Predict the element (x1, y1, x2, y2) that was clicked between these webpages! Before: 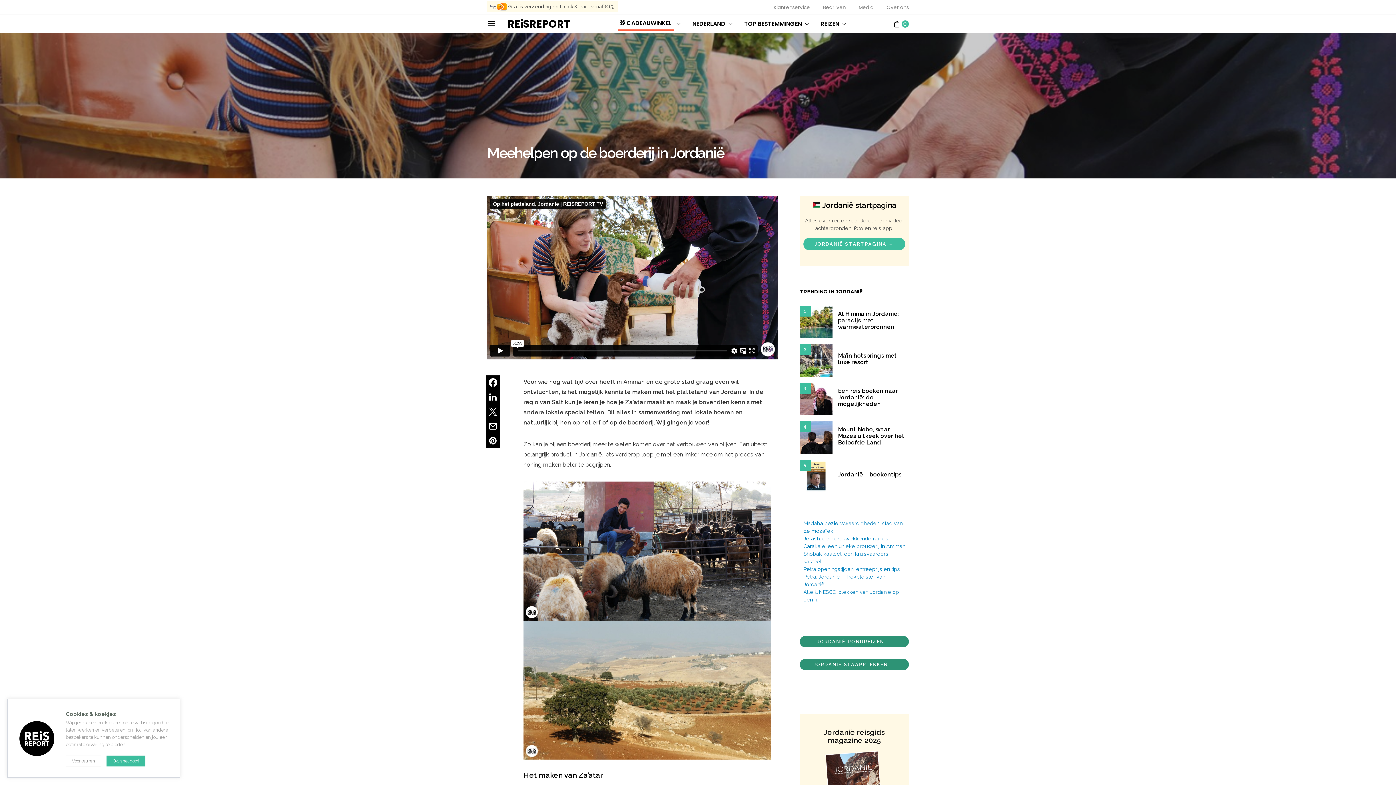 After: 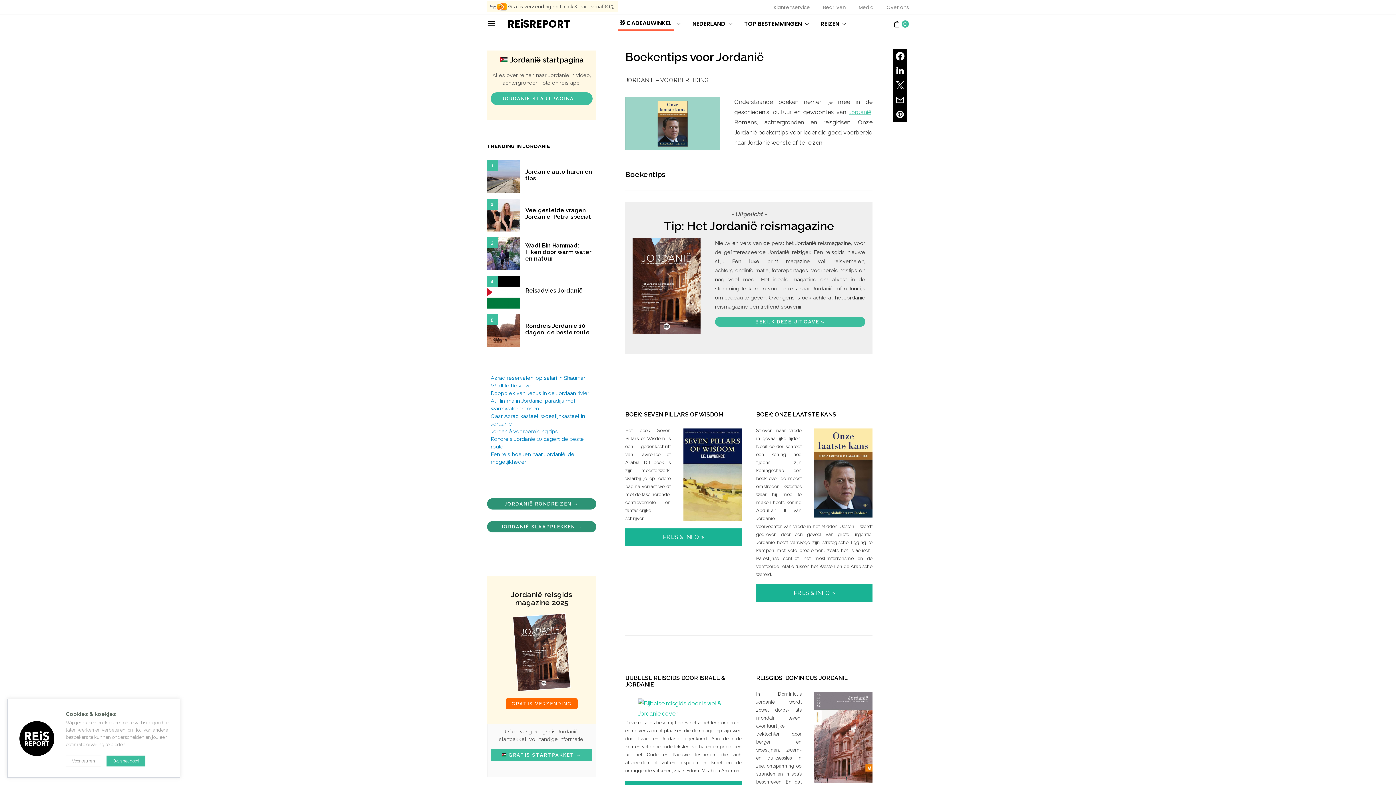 Action: label: 5 bbox: (800, 460, 832, 492)